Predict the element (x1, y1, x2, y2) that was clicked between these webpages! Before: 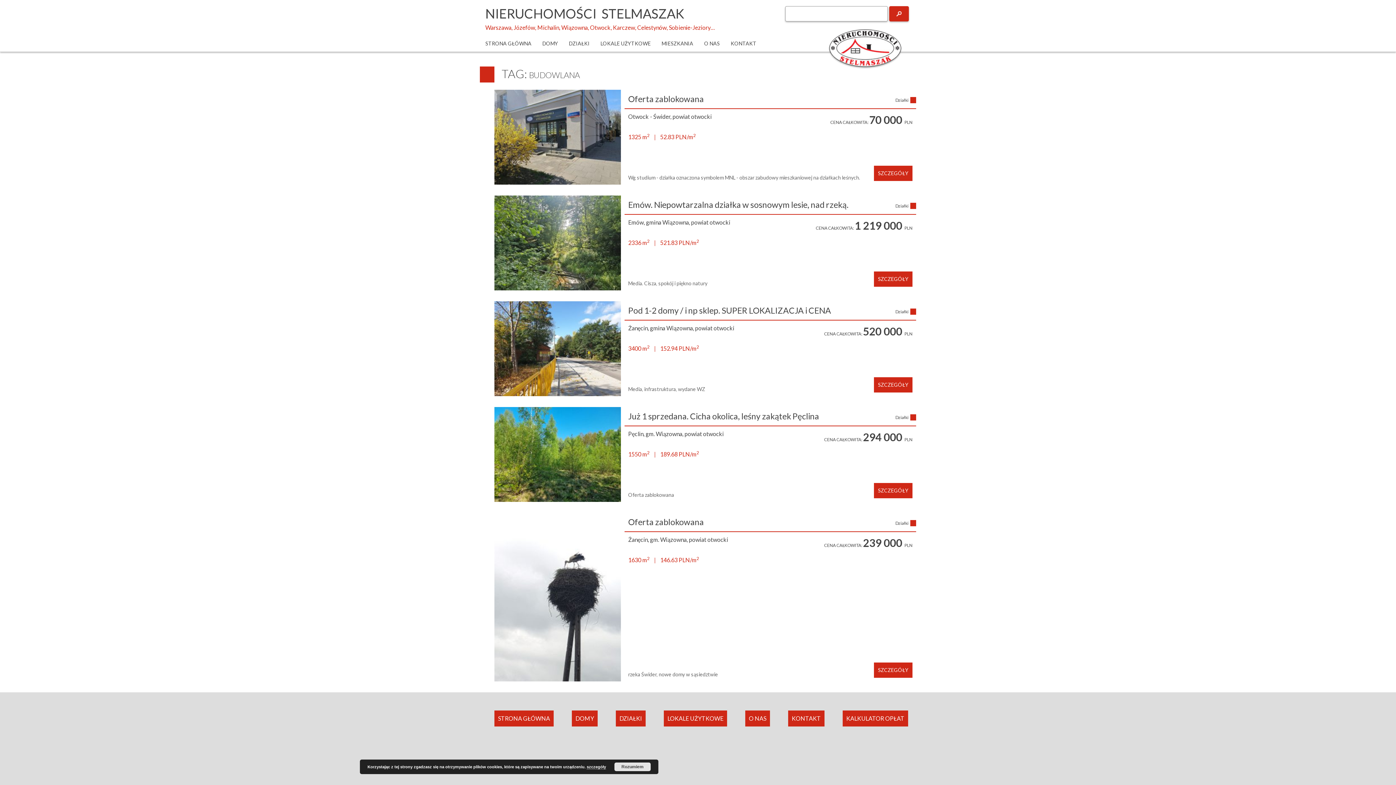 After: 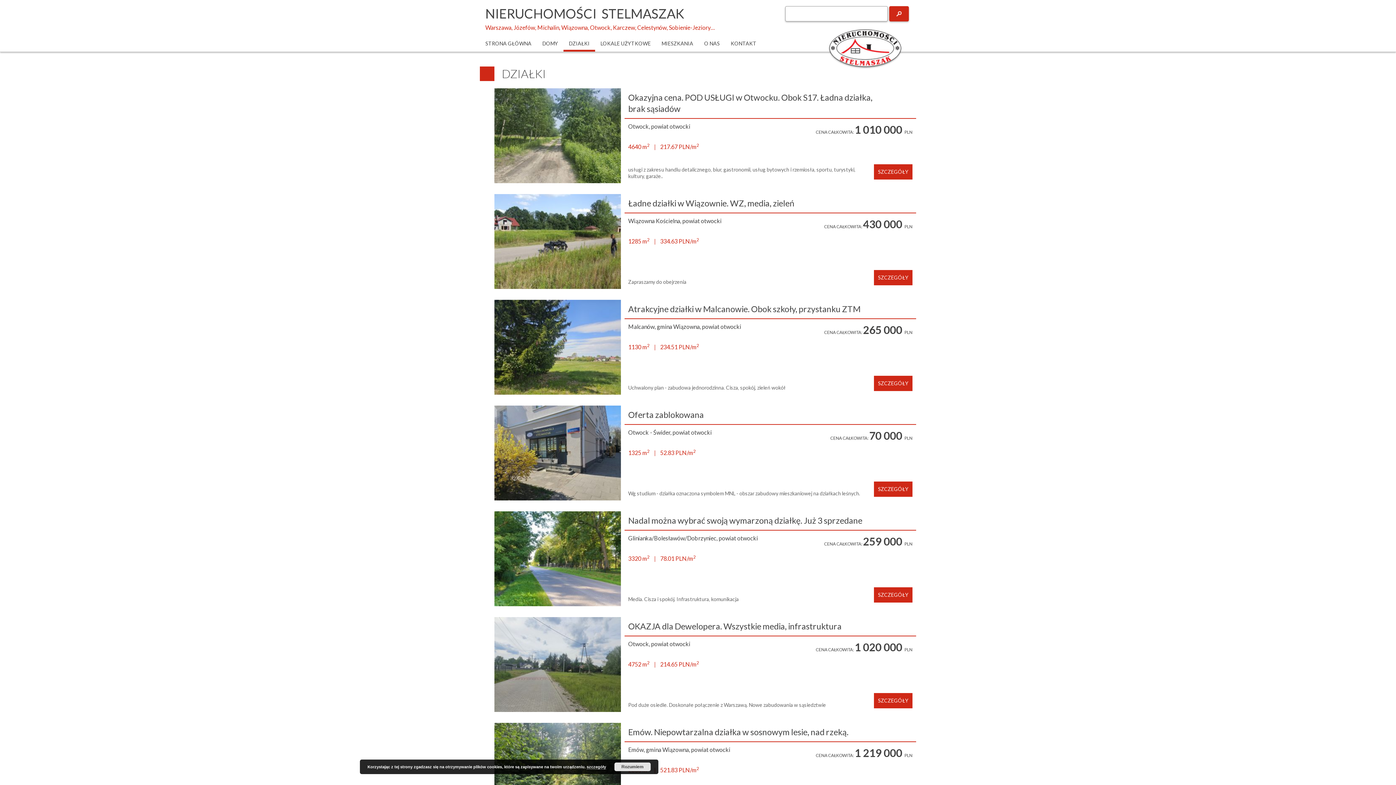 Action: bbox: (619, 715, 642, 722) label: DZIAŁKI